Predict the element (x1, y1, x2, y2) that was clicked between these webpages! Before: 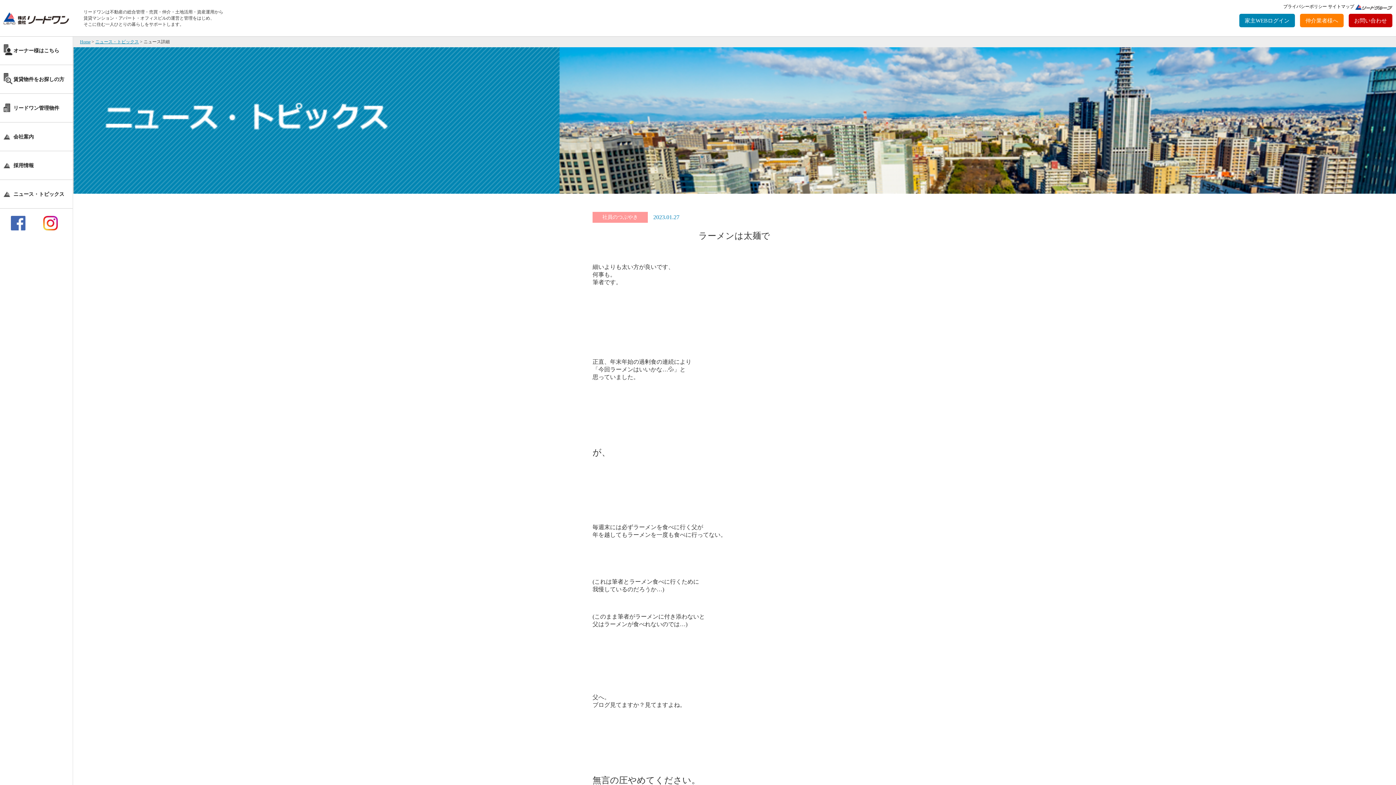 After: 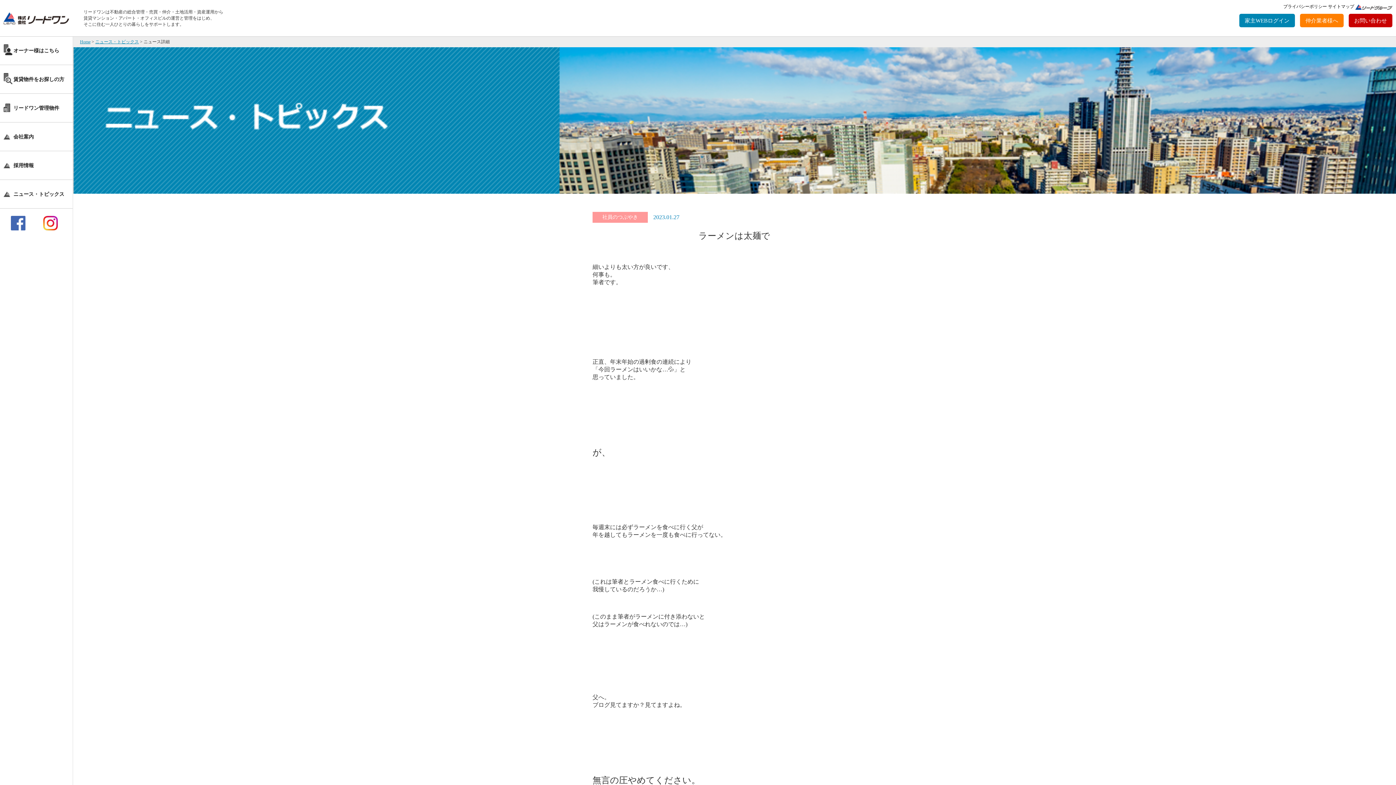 Action: bbox: (1355, 4, 1392, 9)